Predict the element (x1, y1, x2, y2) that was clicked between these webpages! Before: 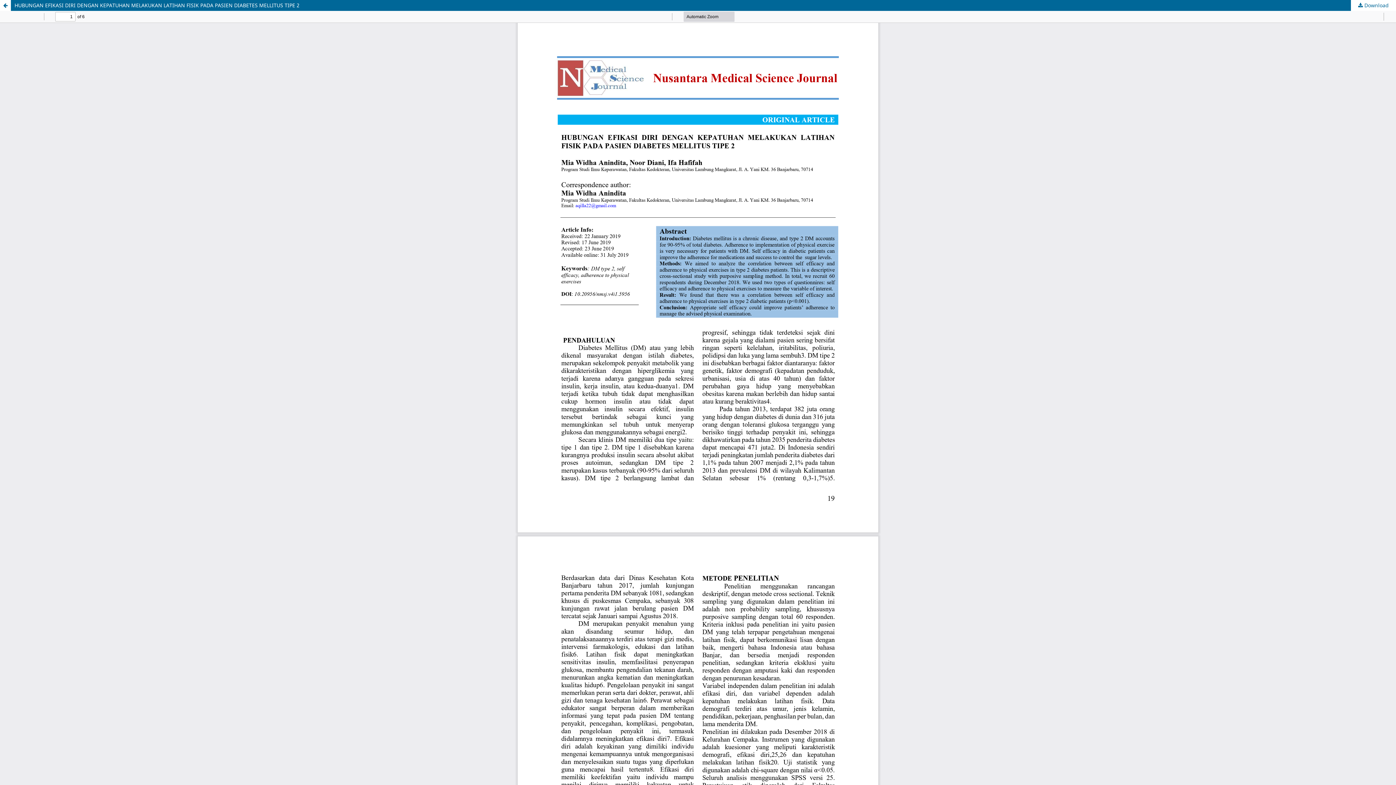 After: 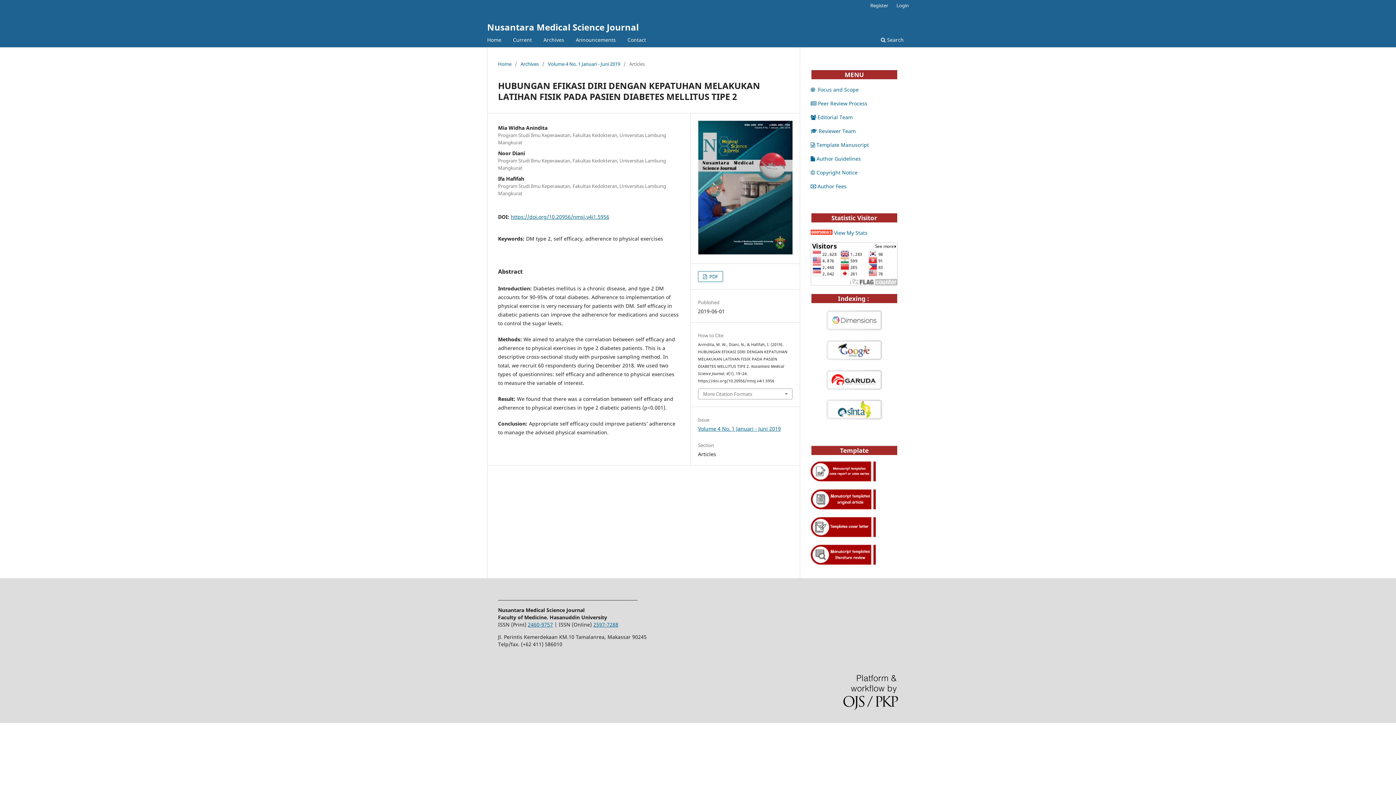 Action: label: HUBUNGAN EFIKASI DIRI DENGAN KEPATUHAN MELAKUKAN LATIHAN FISIK PADA PASIEN DIABETES MELLITUS TIPE 2 bbox: (0, 0, 1396, 10)